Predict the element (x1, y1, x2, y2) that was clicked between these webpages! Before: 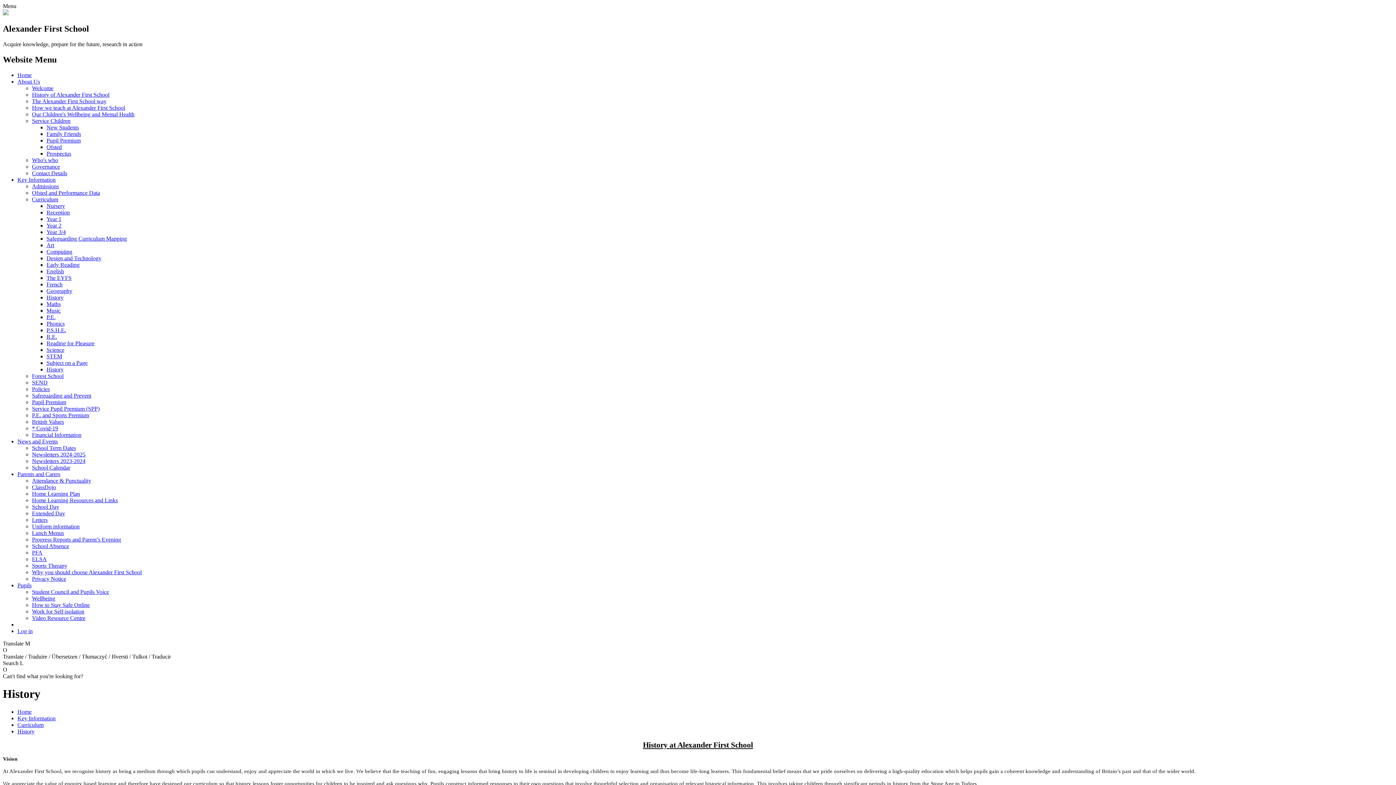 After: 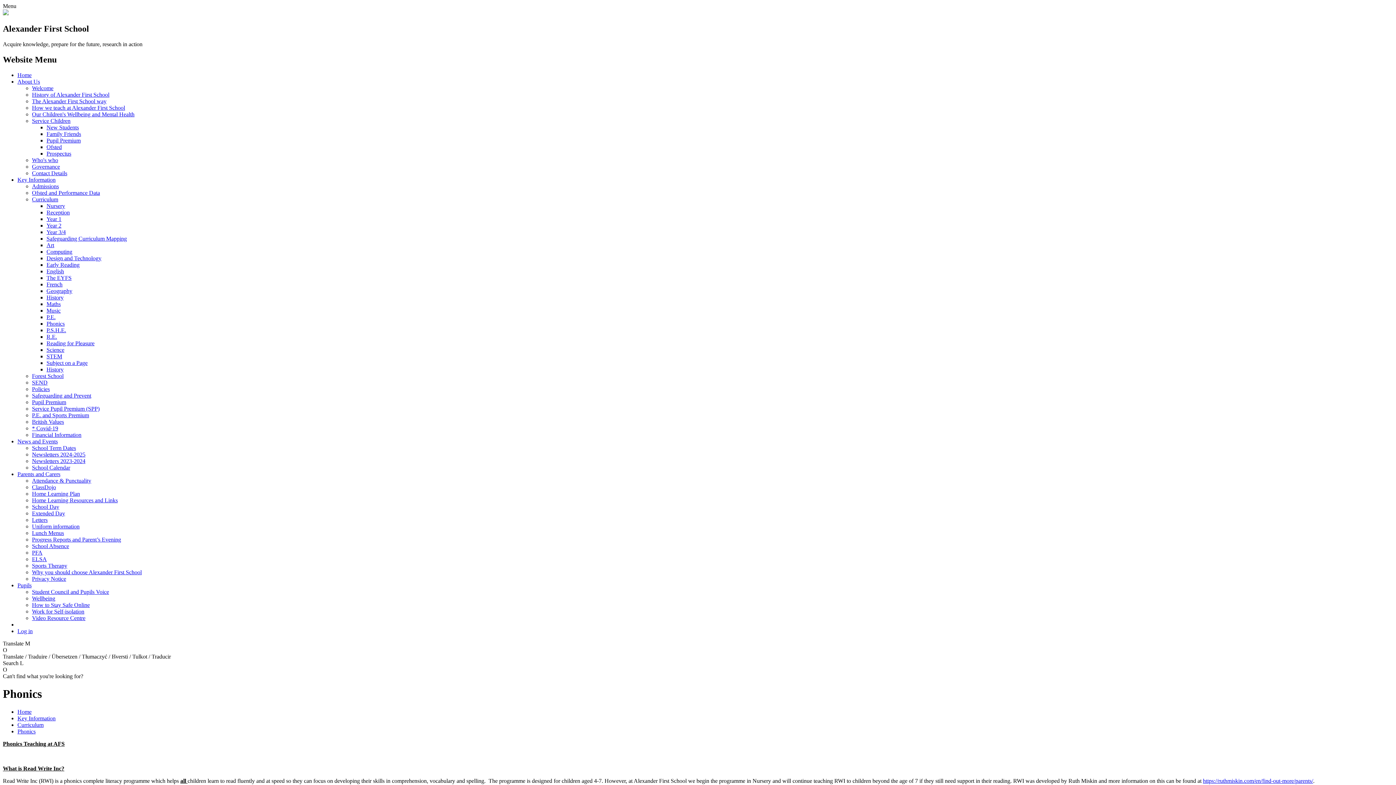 Action: bbox: (46, 320, 64, 326) label: Phonics